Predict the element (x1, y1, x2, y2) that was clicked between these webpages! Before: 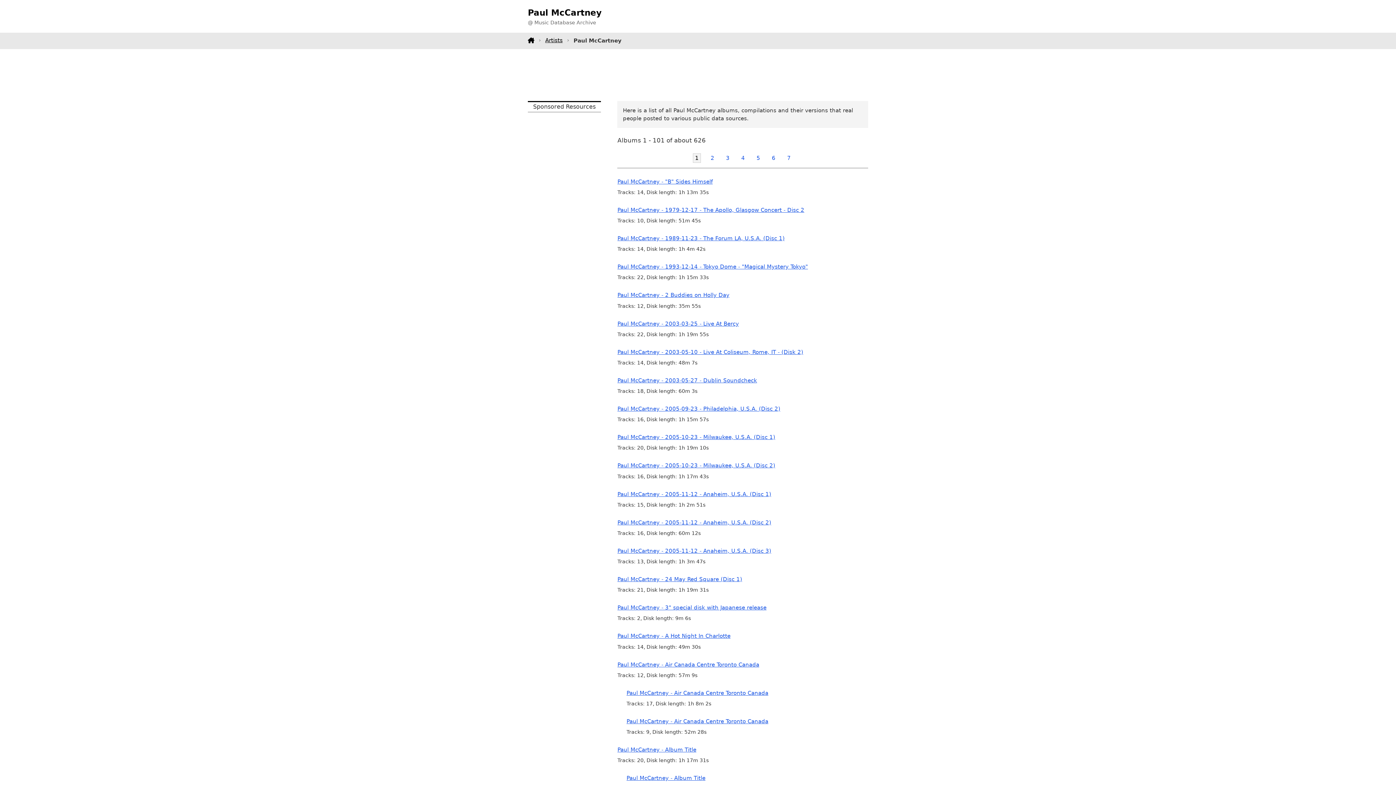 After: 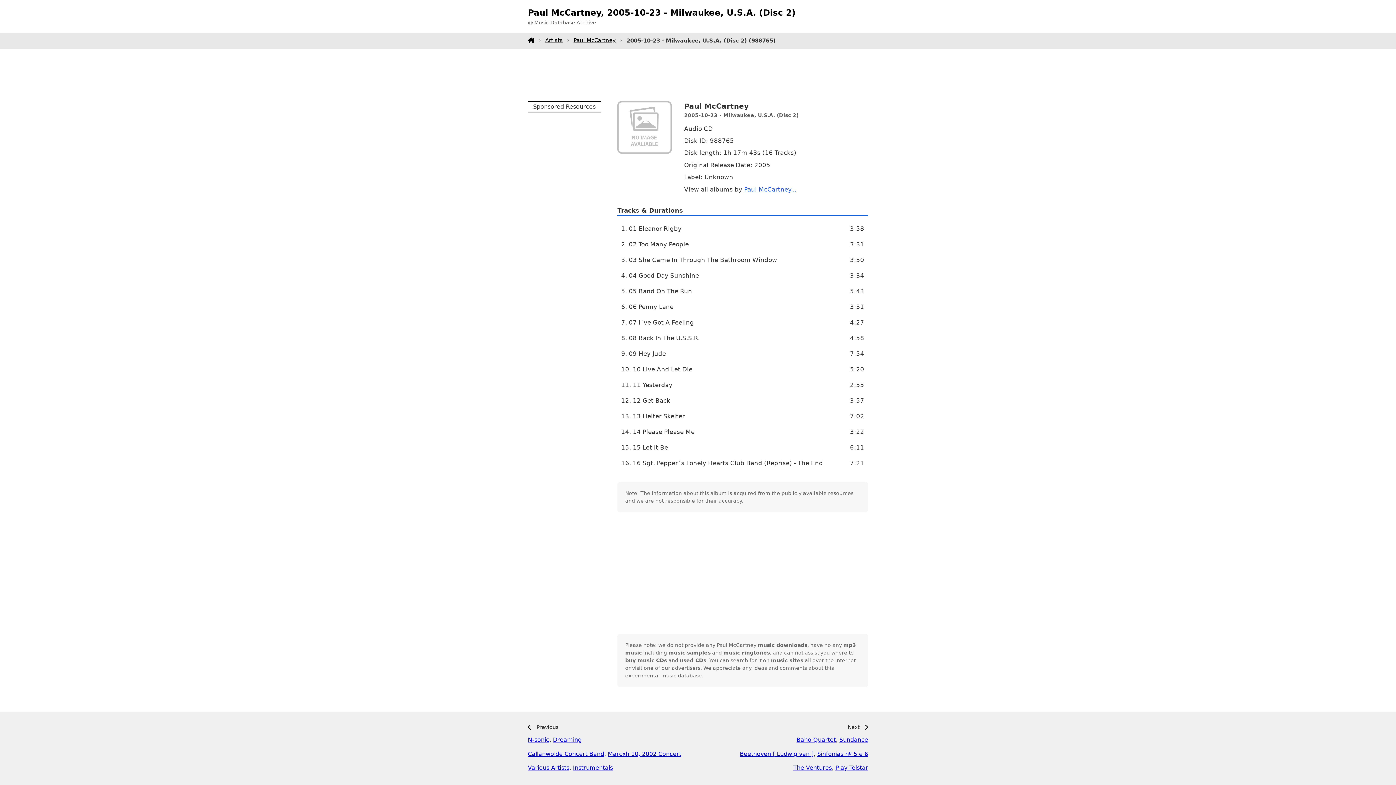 Action: bbox: (617, 462, 775, 469) label: Paul McCartney - 2005-10-23 - Milwaukee, U.S.A. (Disc 2)